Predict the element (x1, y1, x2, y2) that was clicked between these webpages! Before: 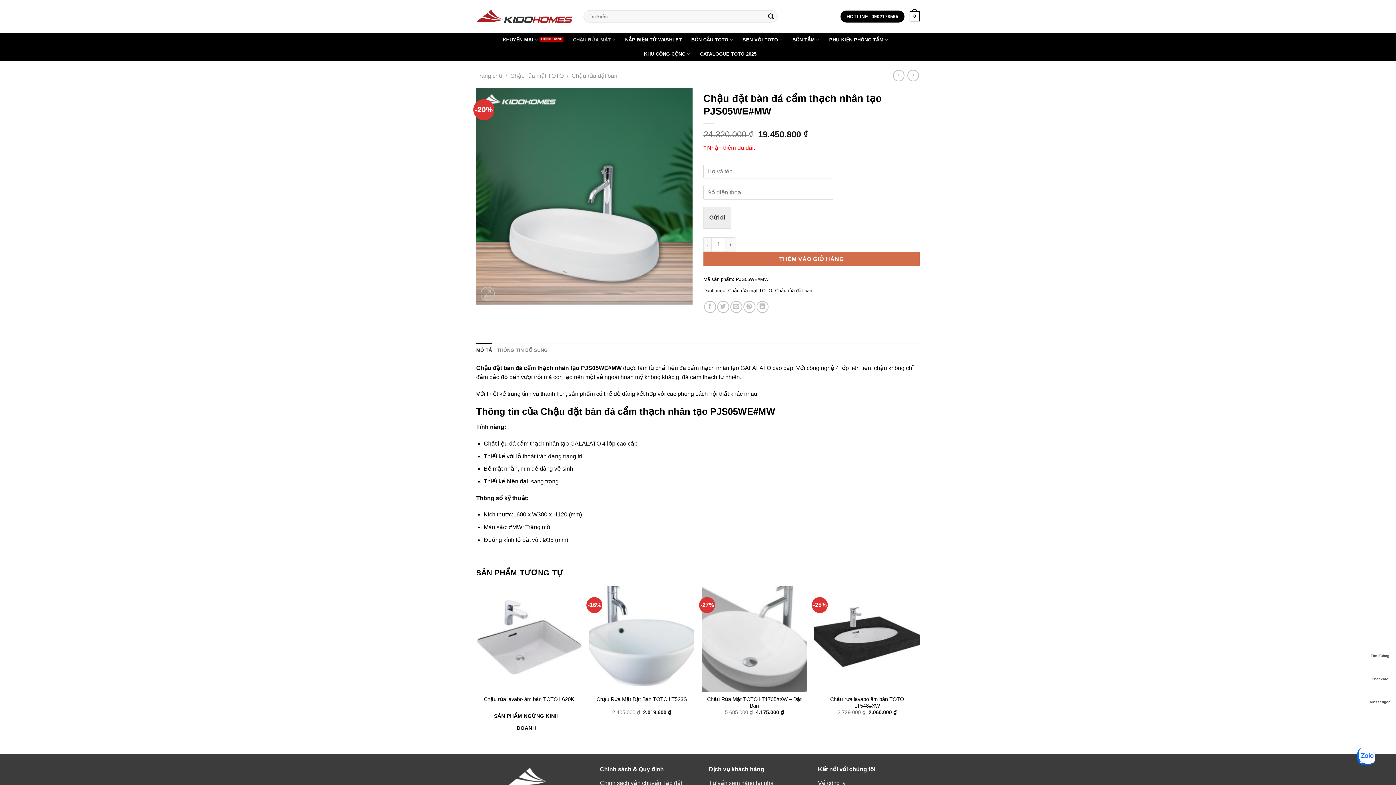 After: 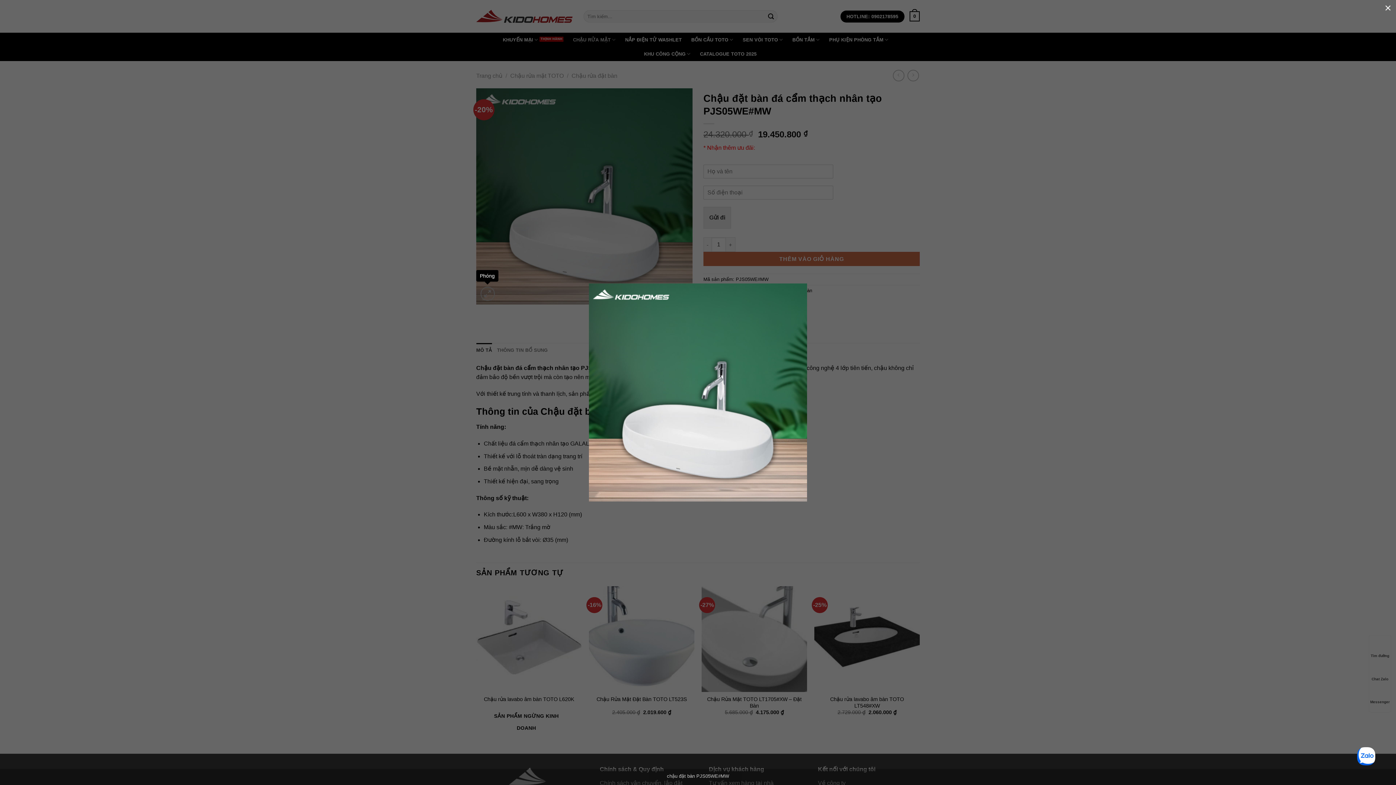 Action: bbox: (480, 286, 494, 301)